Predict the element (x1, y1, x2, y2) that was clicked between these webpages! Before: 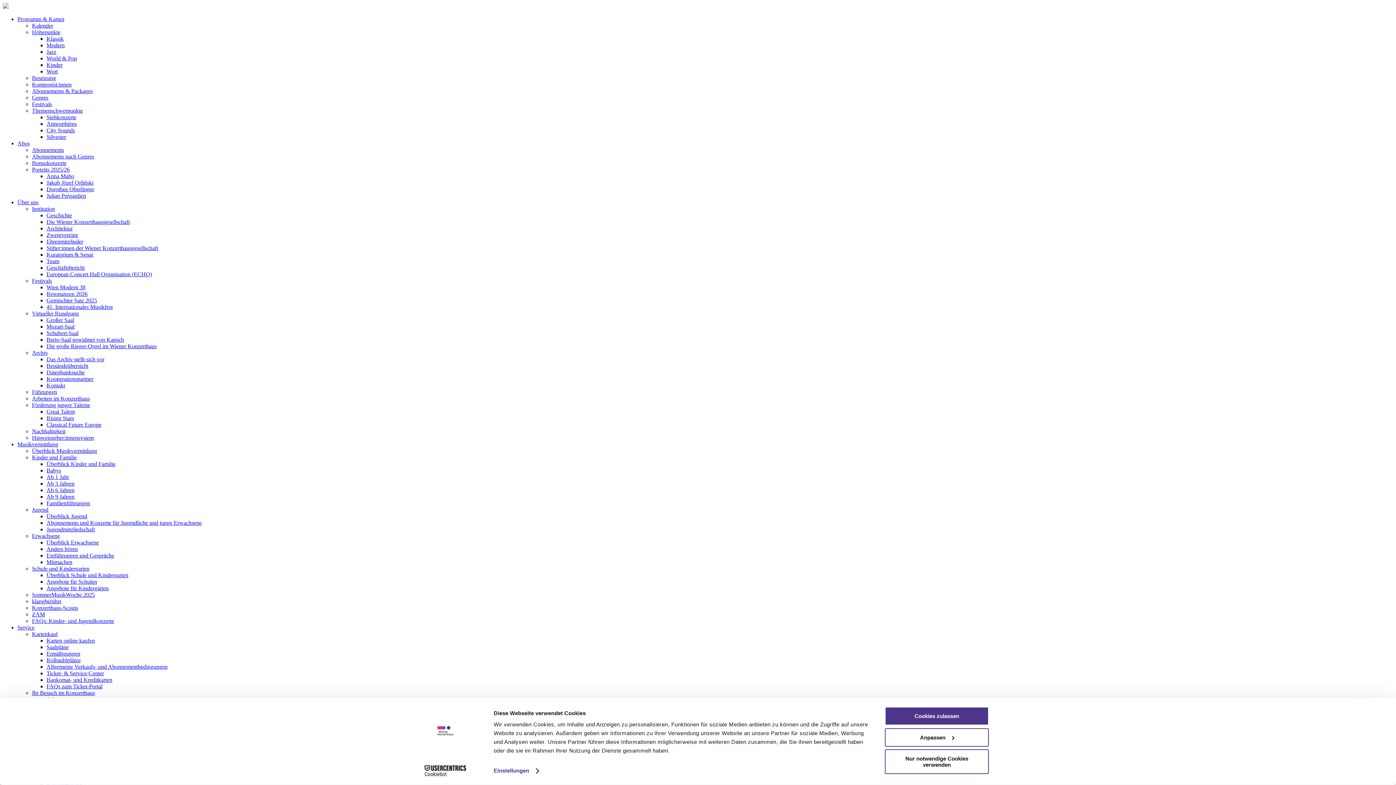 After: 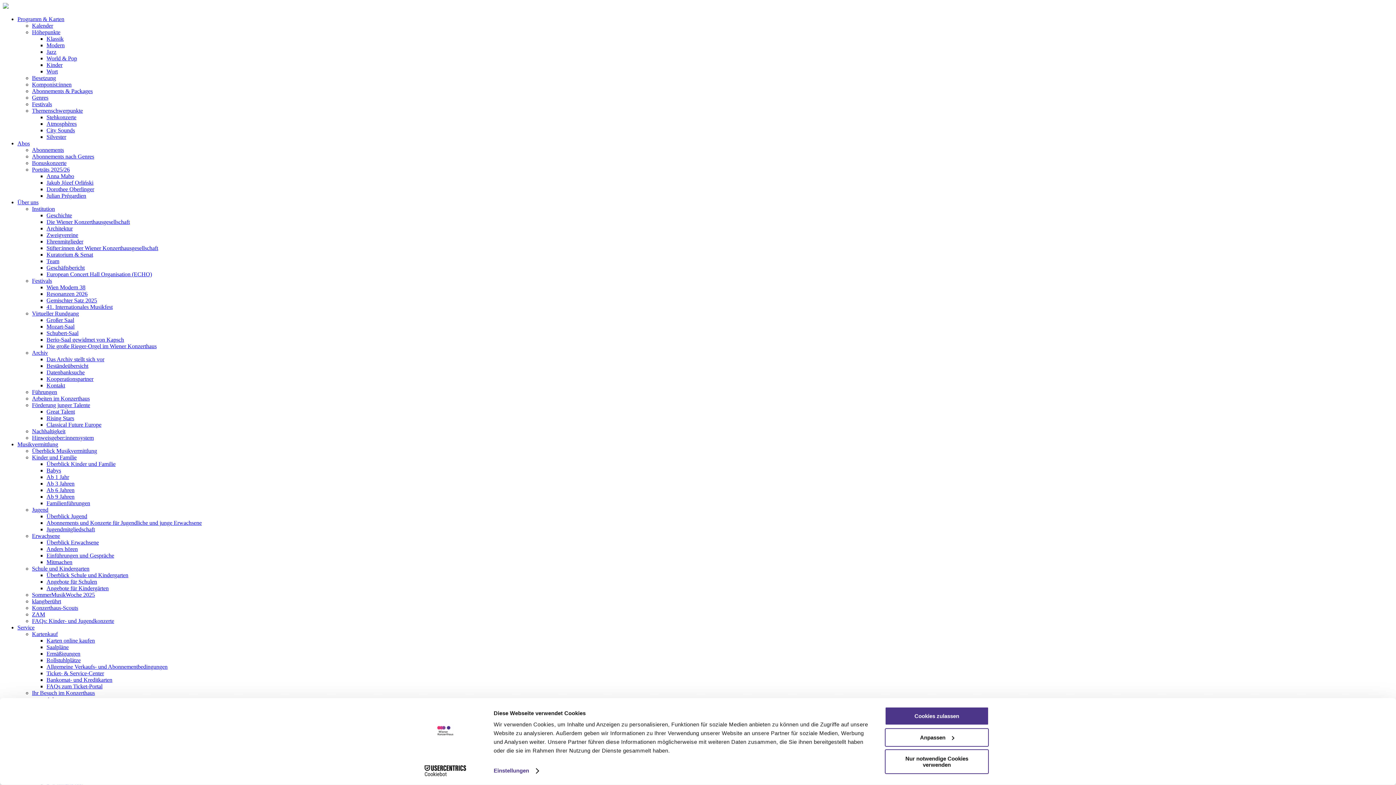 Action: bbox: (32, 395, 89, 401) label: Arbeiten im Konzerthaus